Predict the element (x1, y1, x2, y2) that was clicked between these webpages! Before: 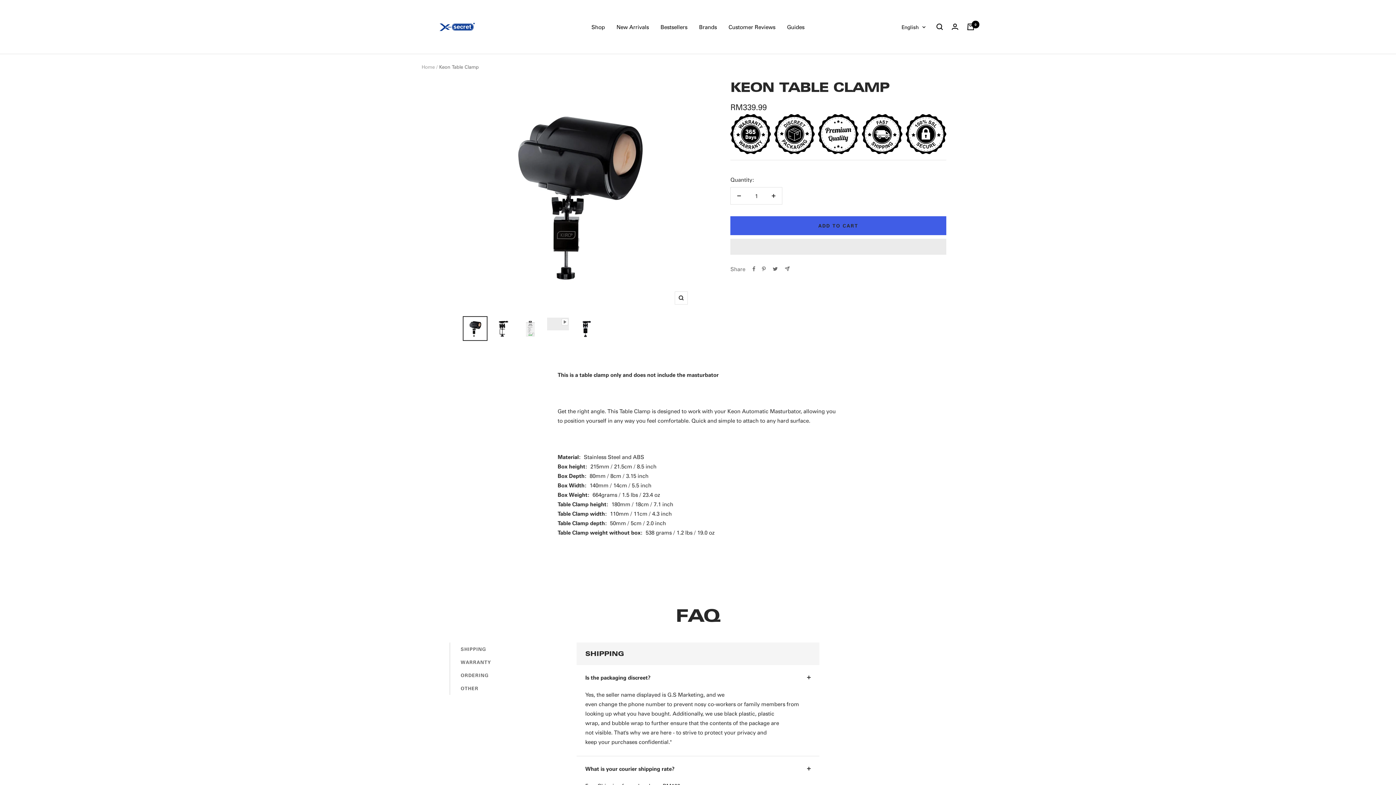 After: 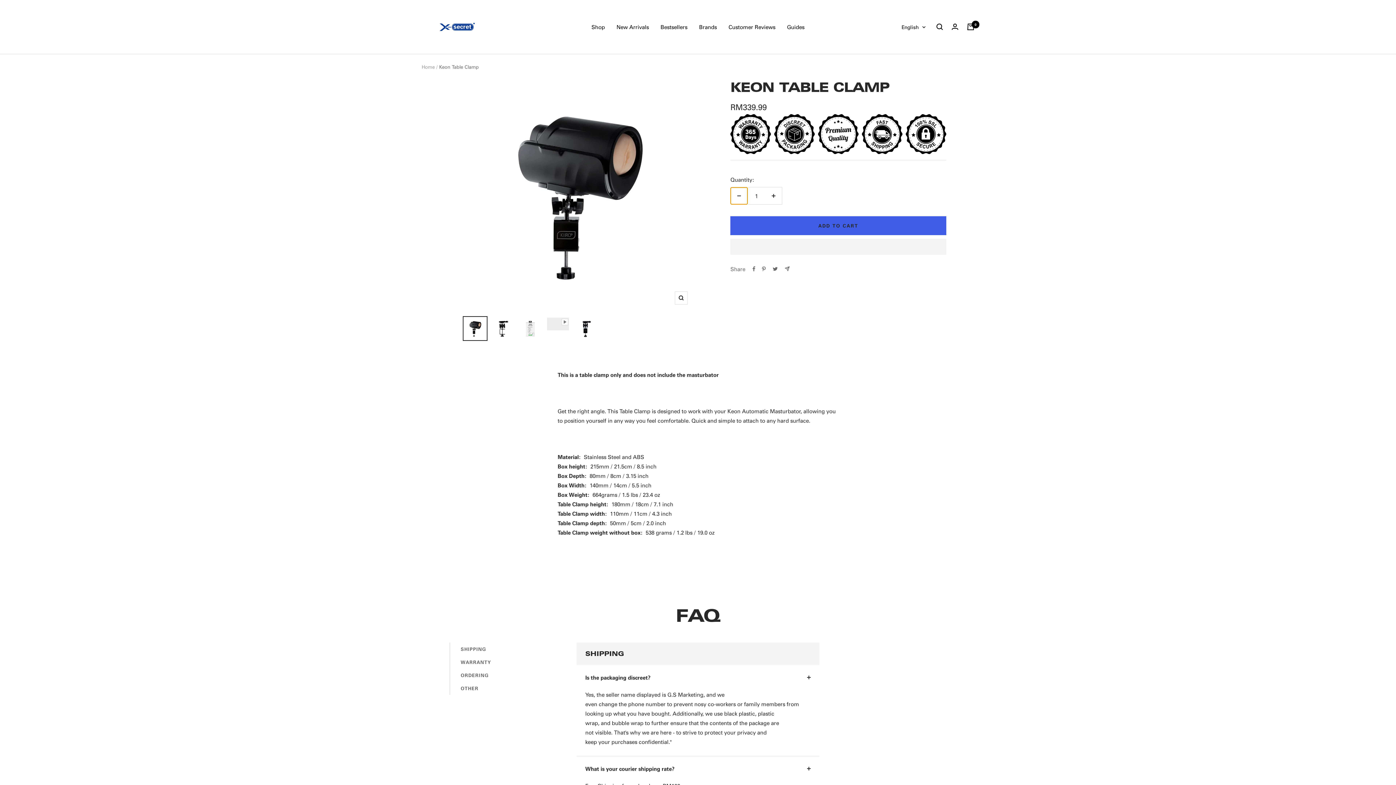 Action: label: Decrease quantity bbox: (730, 187, 747, 204)